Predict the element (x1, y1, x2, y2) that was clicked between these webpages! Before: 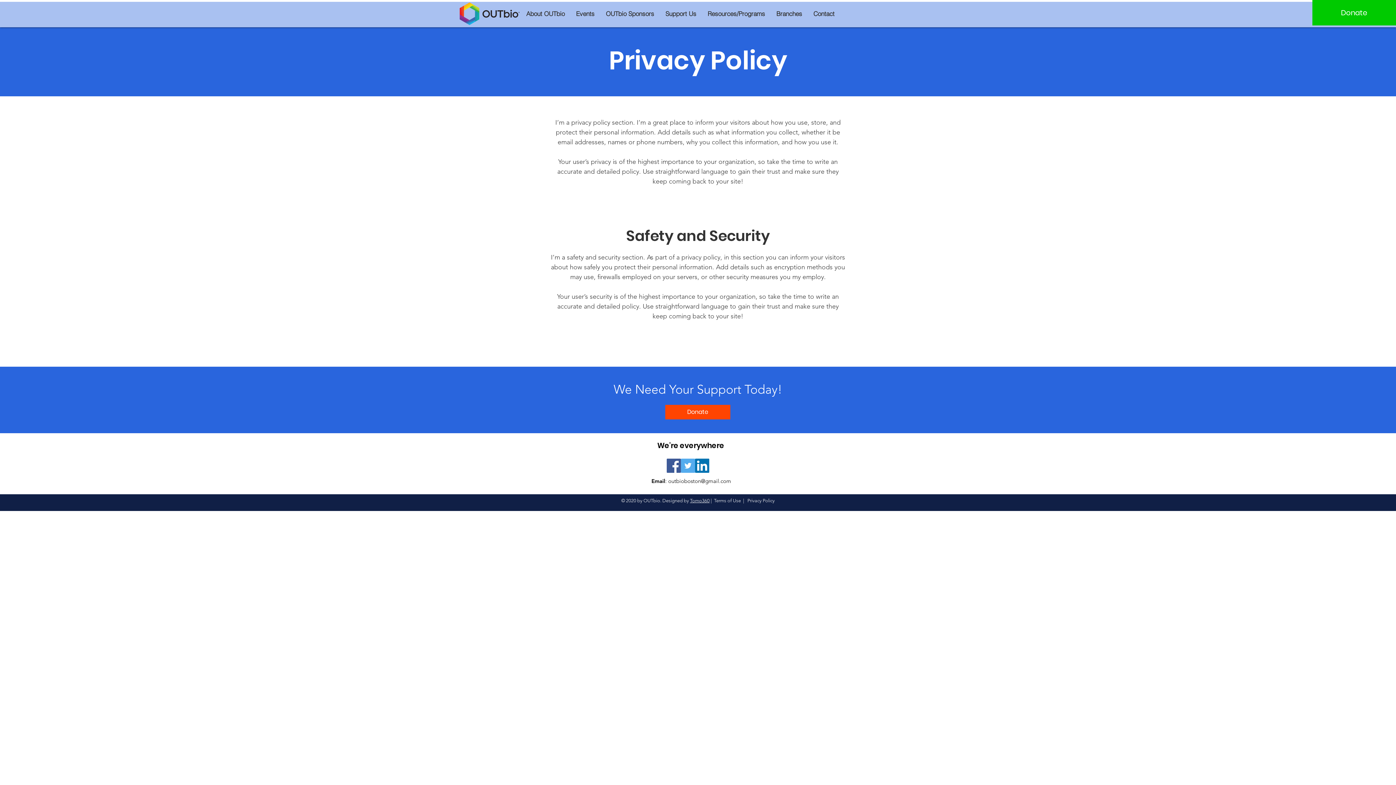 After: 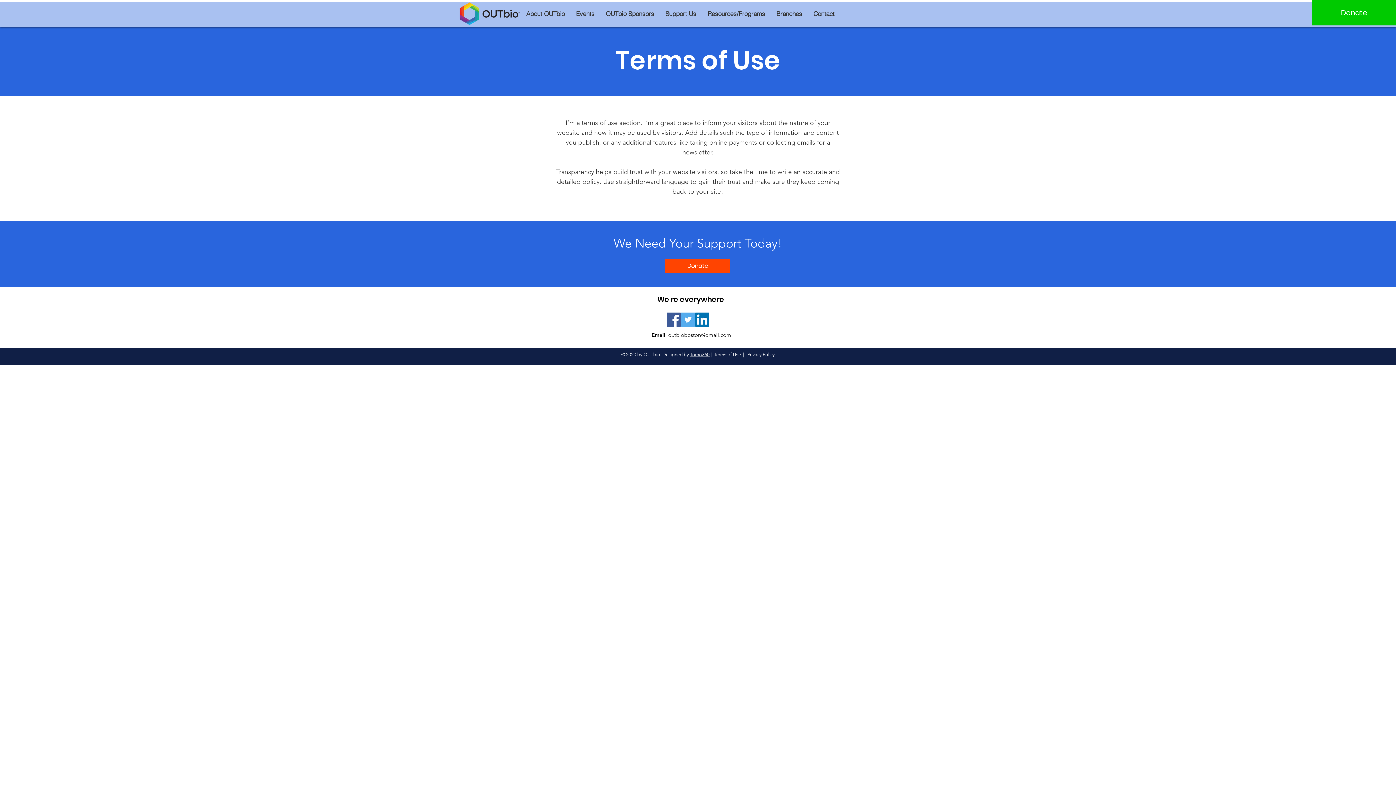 Action: label: Terms of Use bbox: (714, 498, 741, 503)